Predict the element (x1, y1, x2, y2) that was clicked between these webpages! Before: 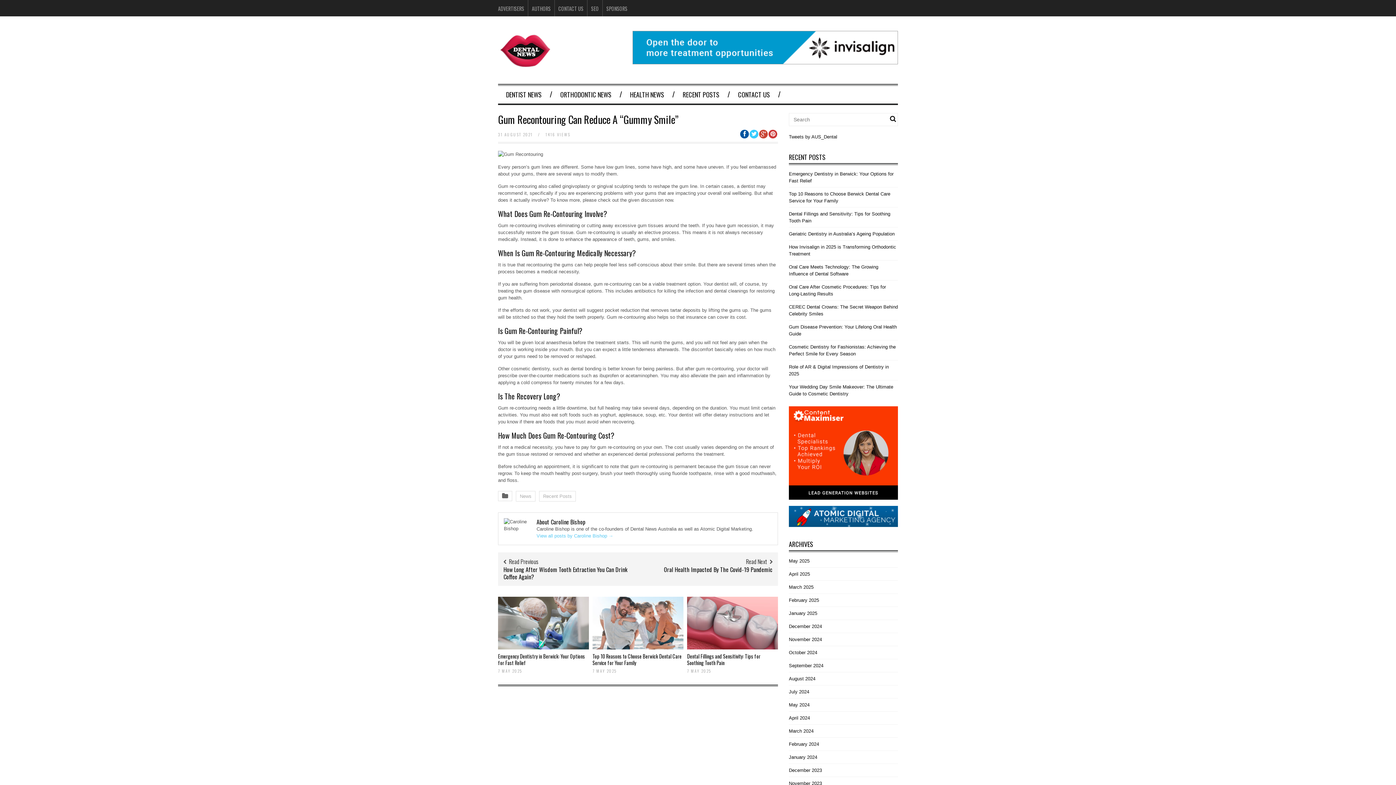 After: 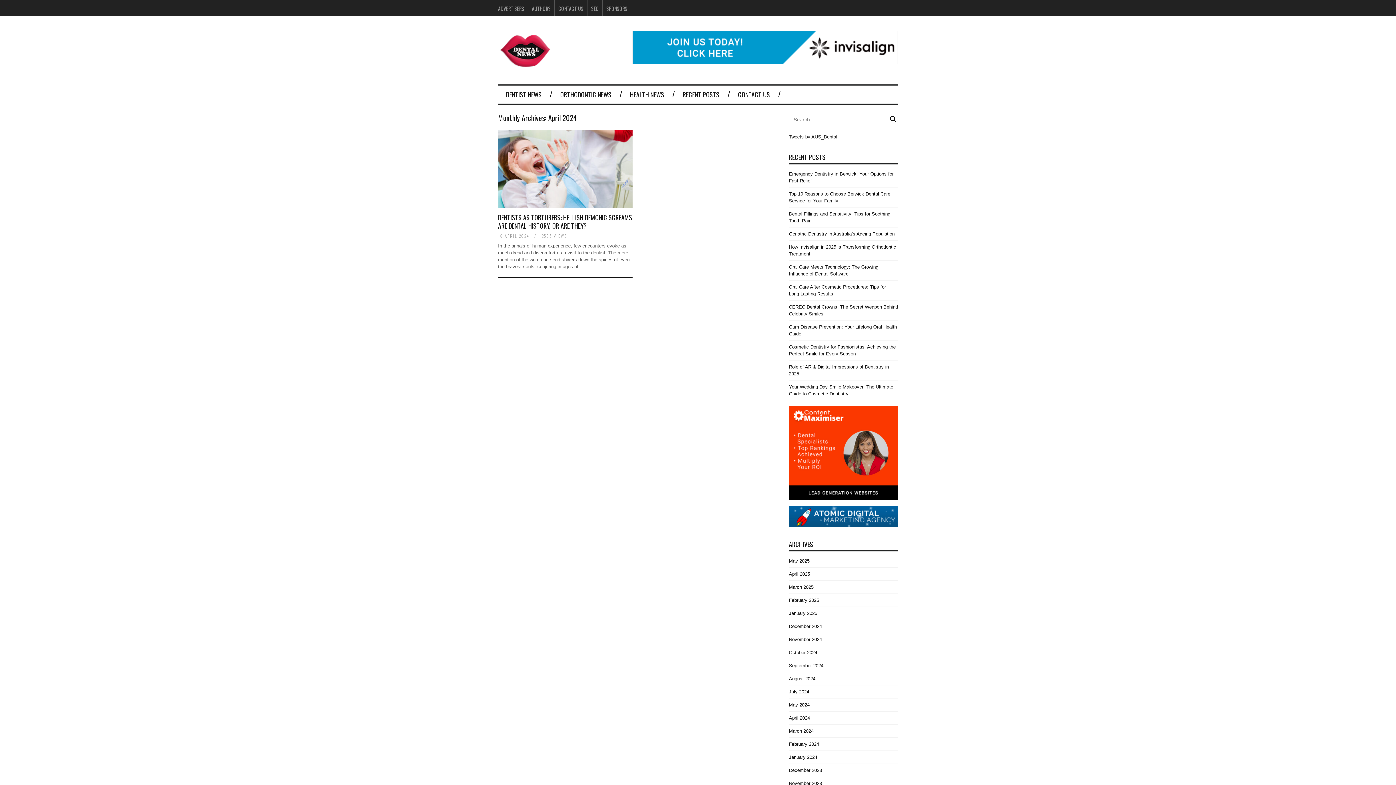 Action: label: April 2024 bbox: (789, 715, 810, 721)